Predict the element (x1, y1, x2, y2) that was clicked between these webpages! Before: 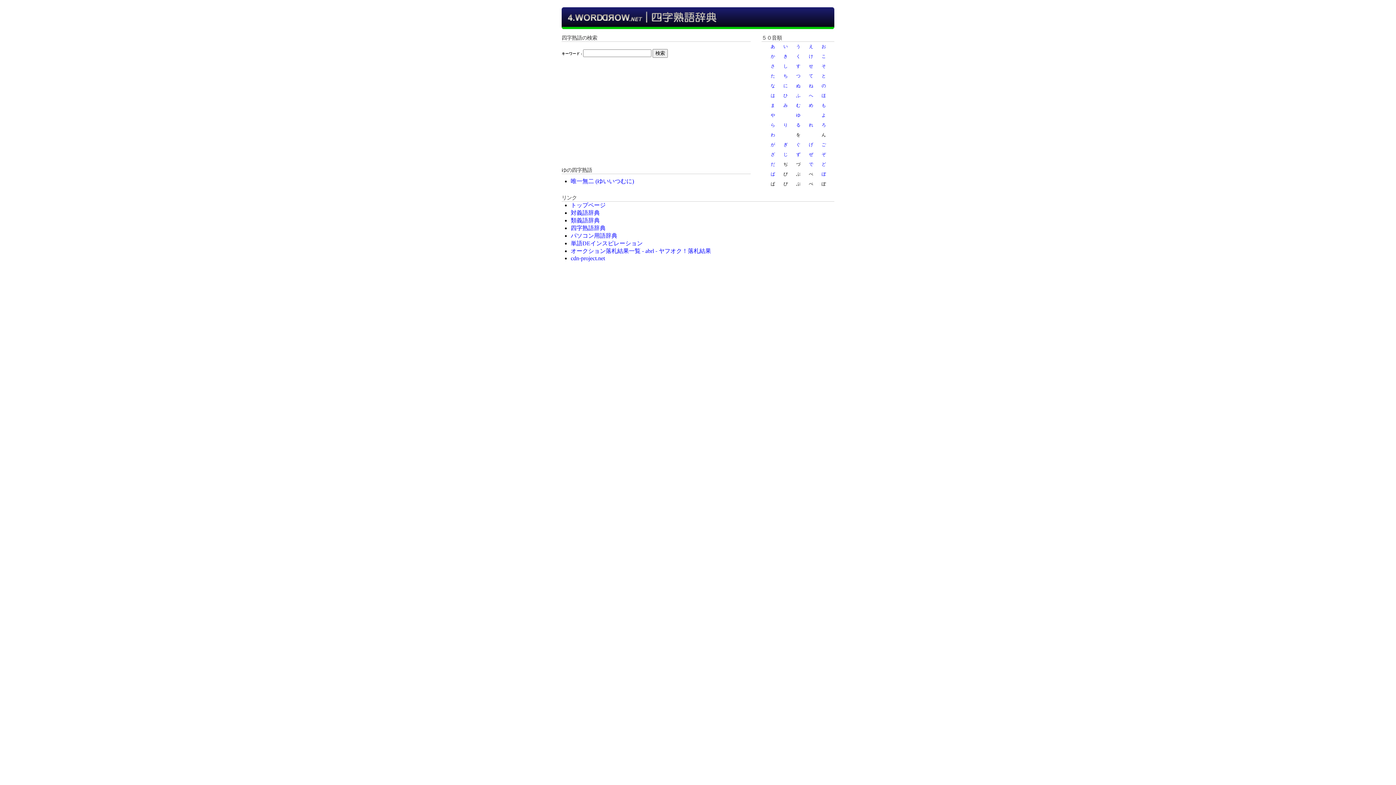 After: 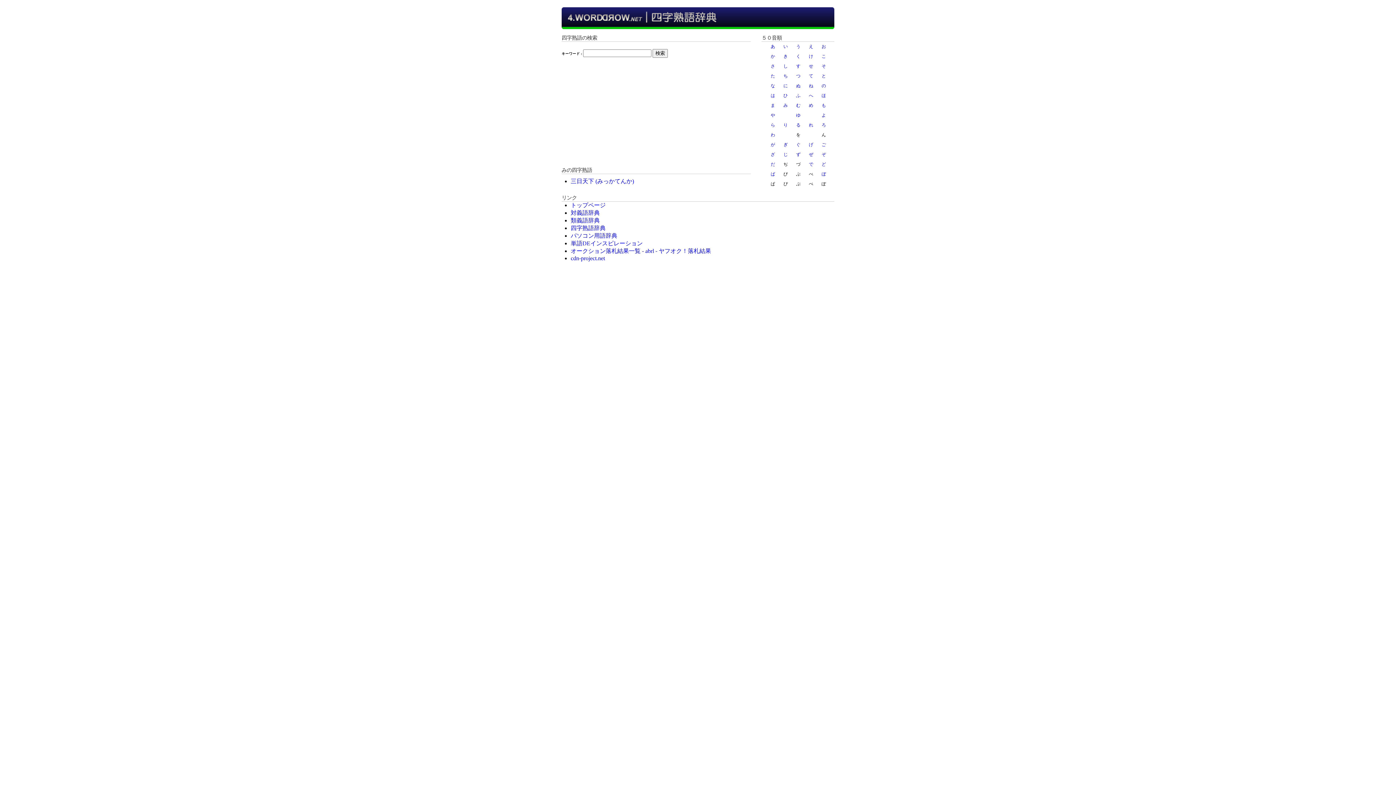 Action: bbox: (783, 102, 788, 108) label: み